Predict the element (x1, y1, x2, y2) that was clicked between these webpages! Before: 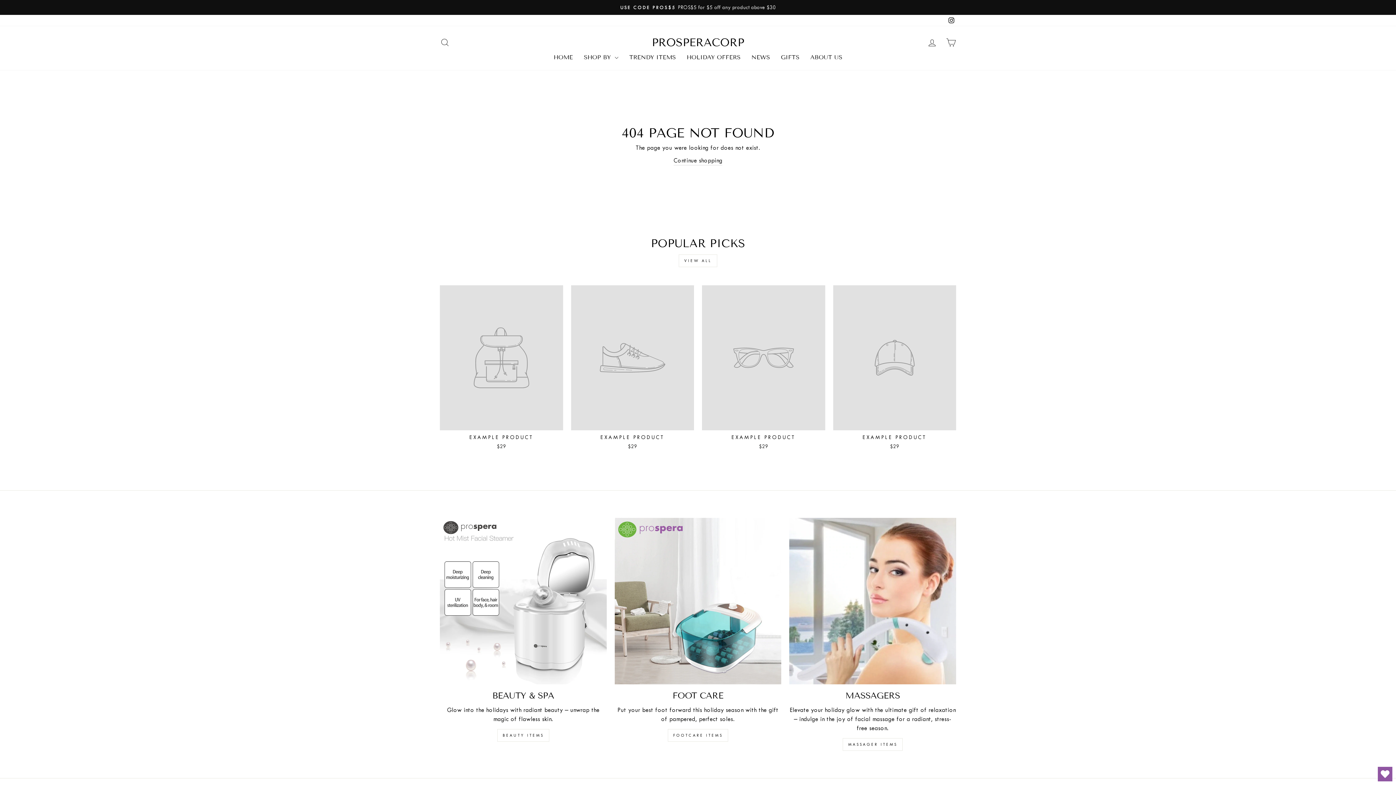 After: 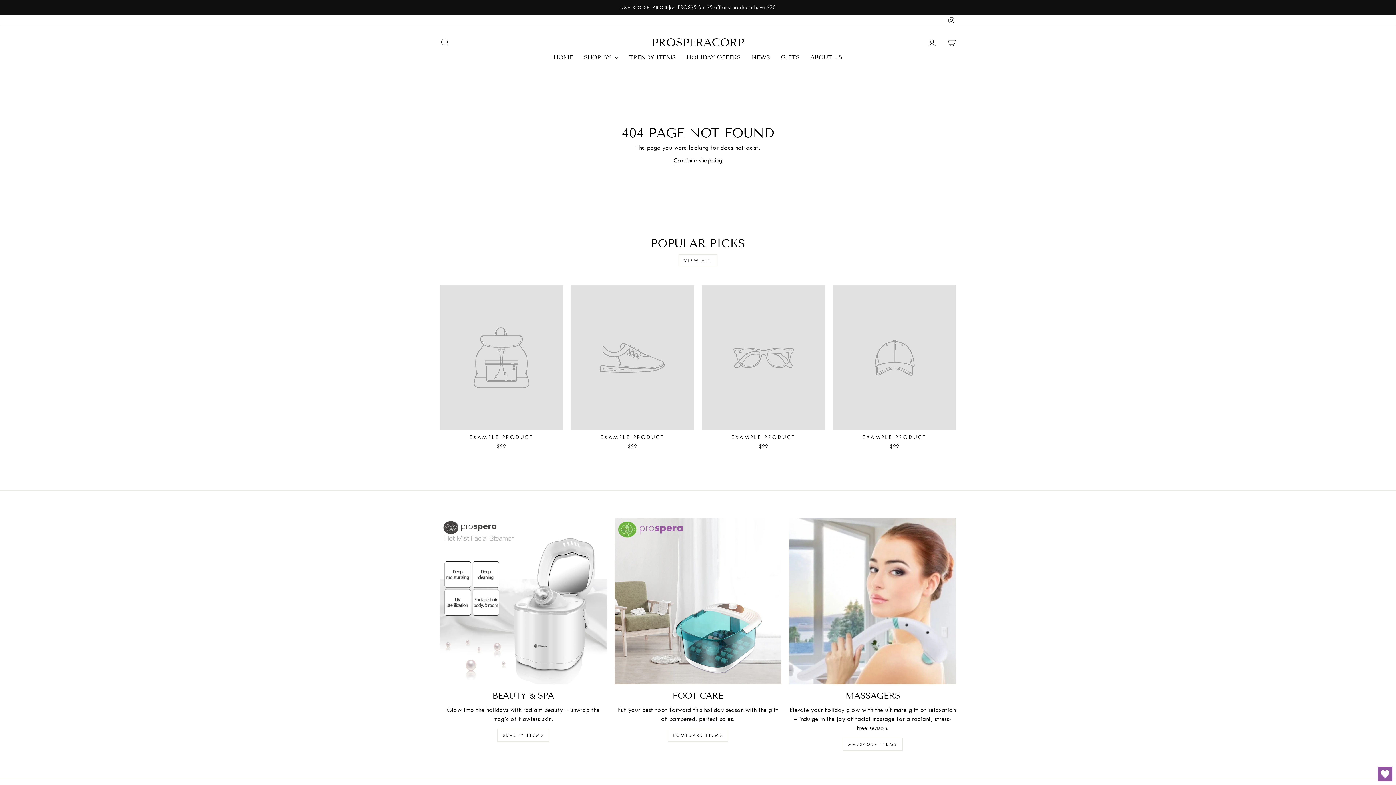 Action: label: Open Wishlist bbox: (1378, 767, 1392, 781)